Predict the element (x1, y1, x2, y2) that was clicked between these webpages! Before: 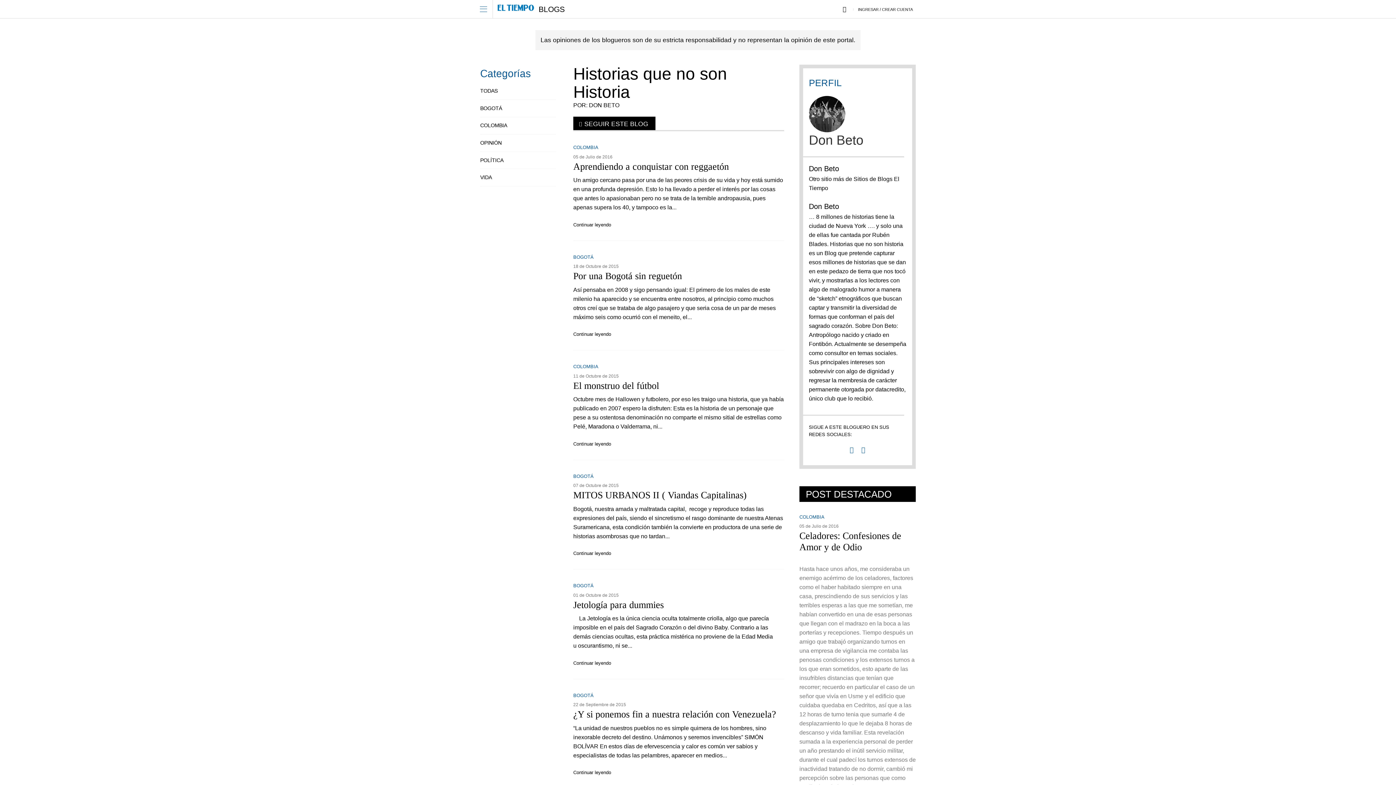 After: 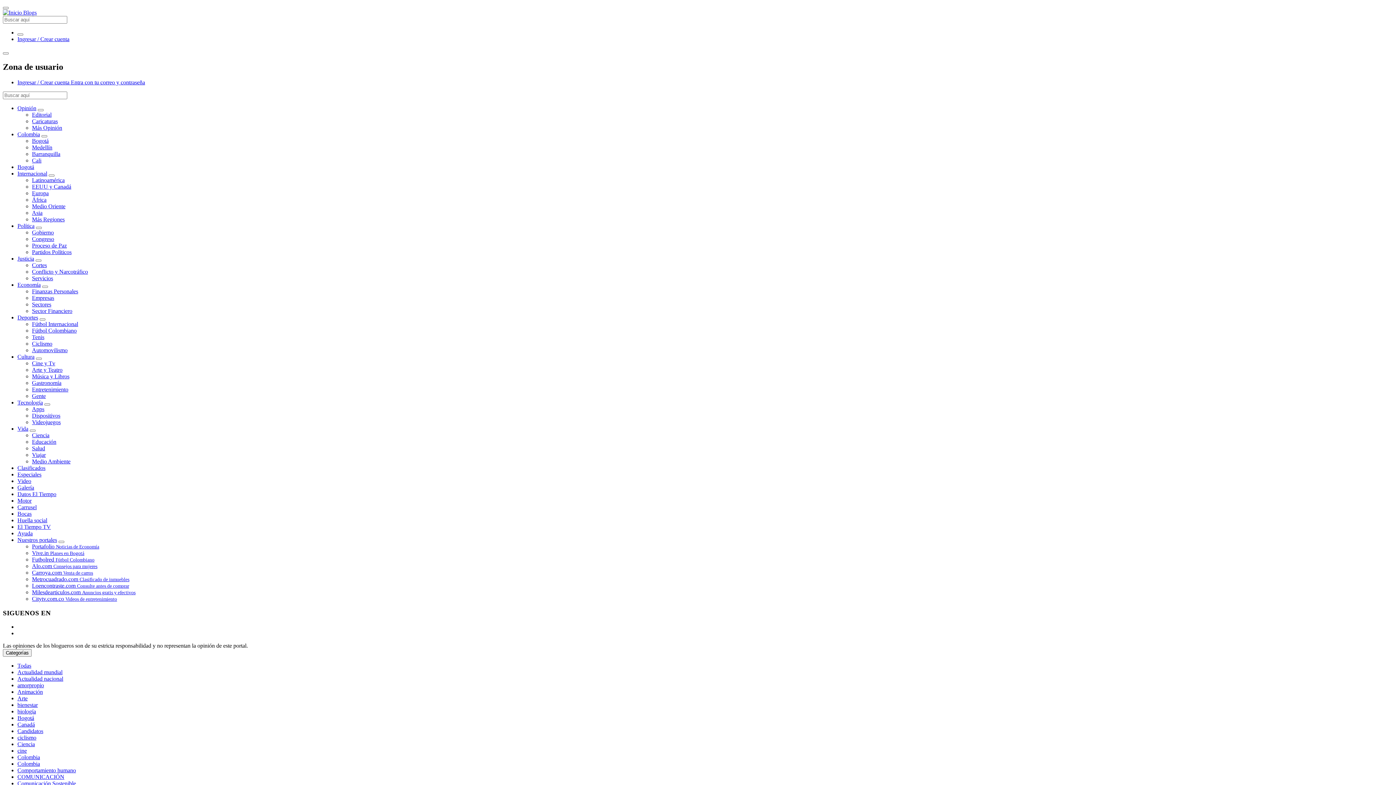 Action: label: COLOMBIA bbox: (573, 364, 598, 369)